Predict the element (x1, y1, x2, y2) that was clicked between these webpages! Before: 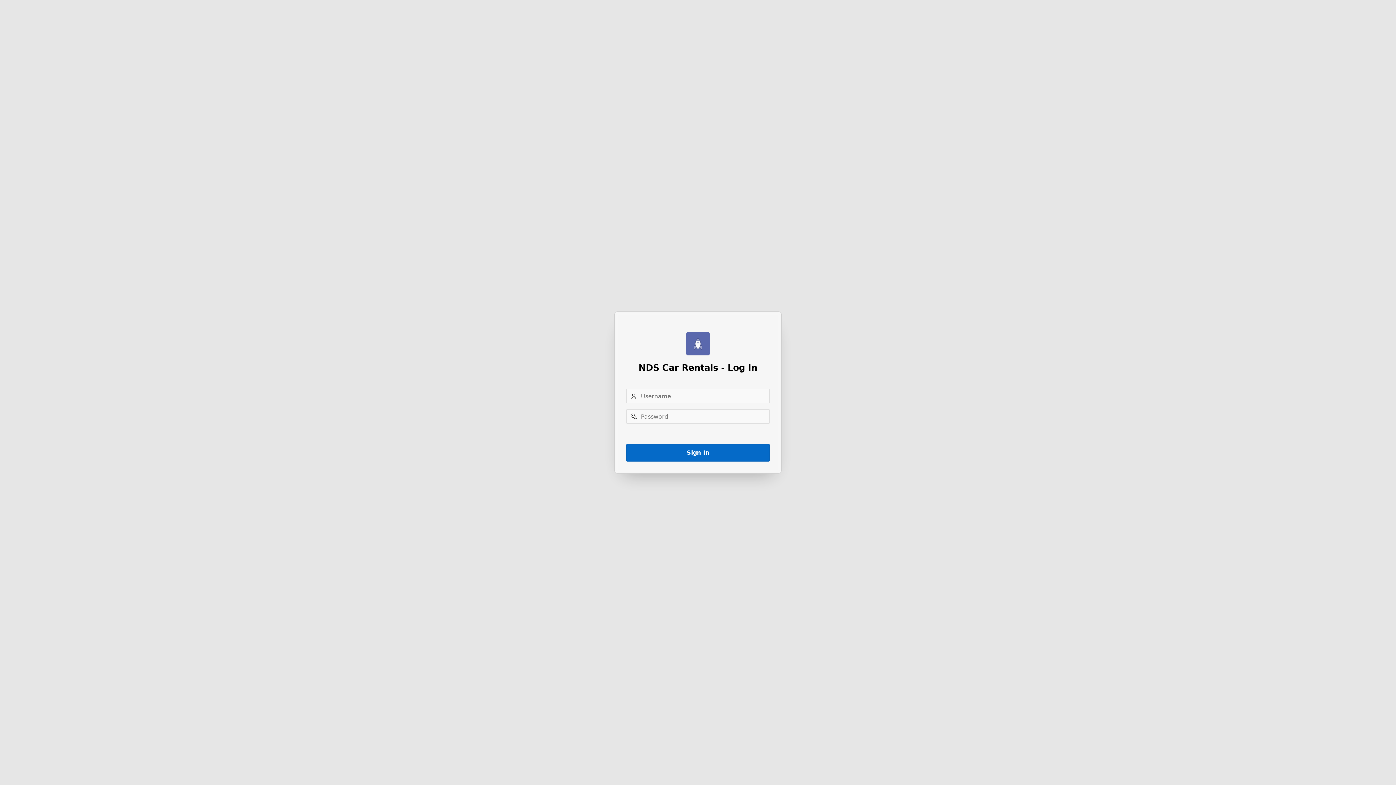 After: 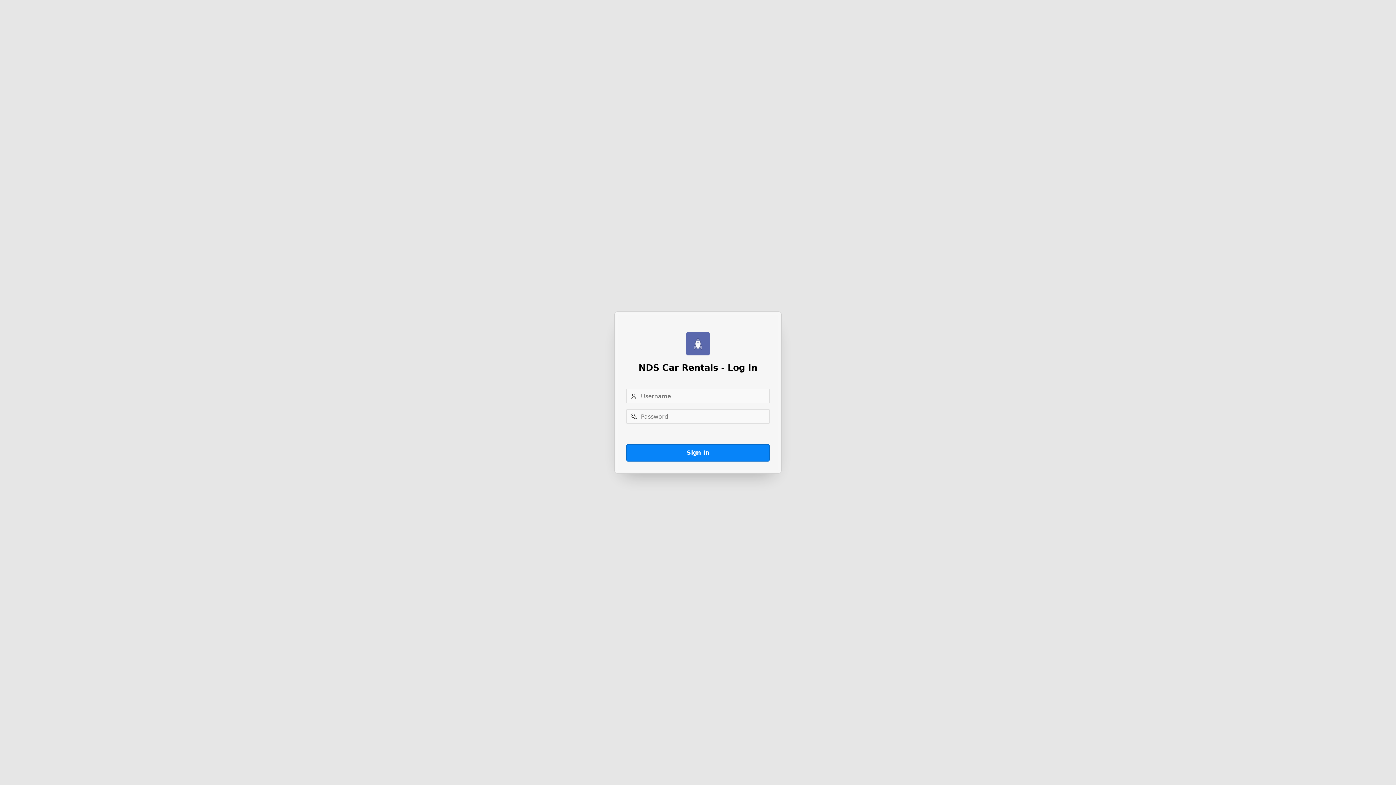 Action: bbox: (626, 444, 769, 461) label: Sign In